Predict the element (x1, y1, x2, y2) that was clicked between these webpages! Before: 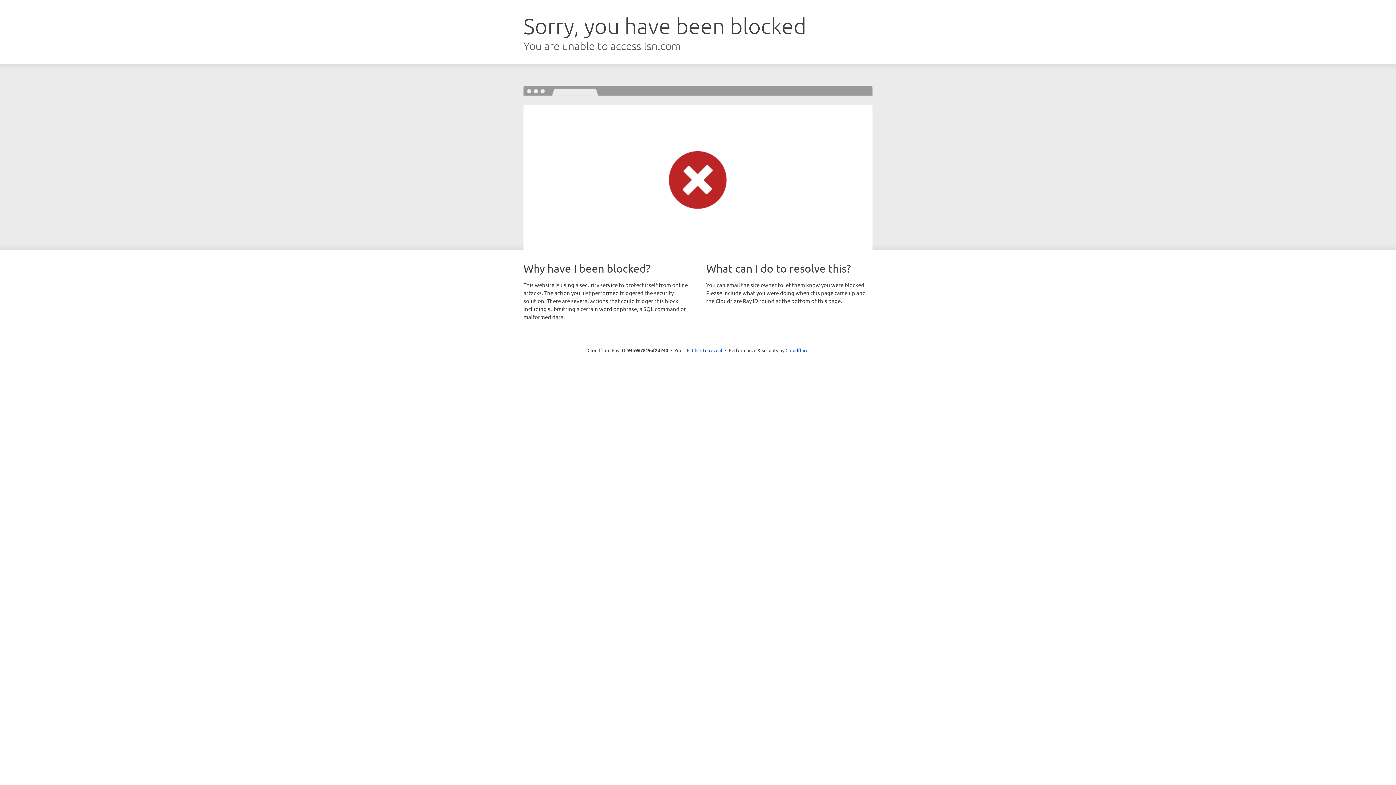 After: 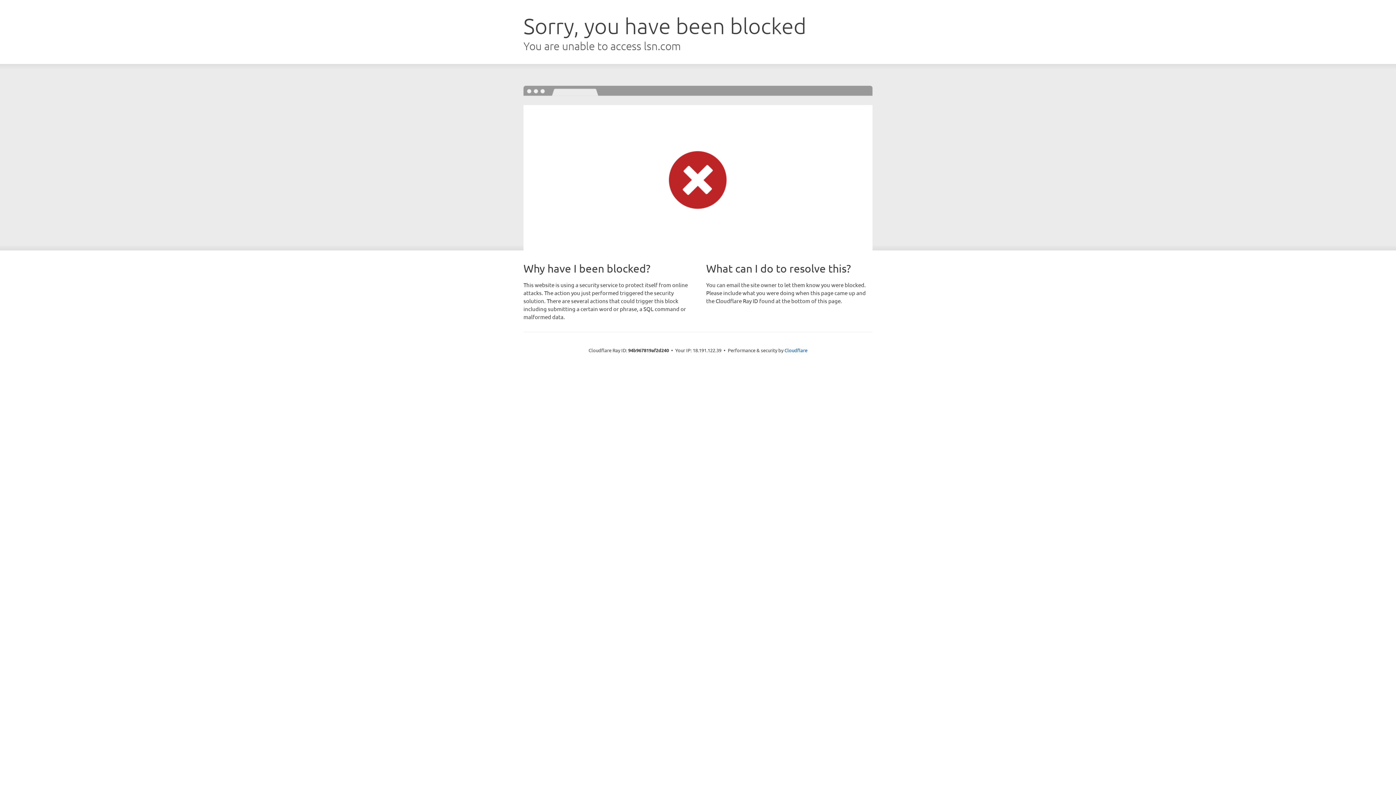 Action: label: Click to reveal bbox: (692, 346, 722, 353)